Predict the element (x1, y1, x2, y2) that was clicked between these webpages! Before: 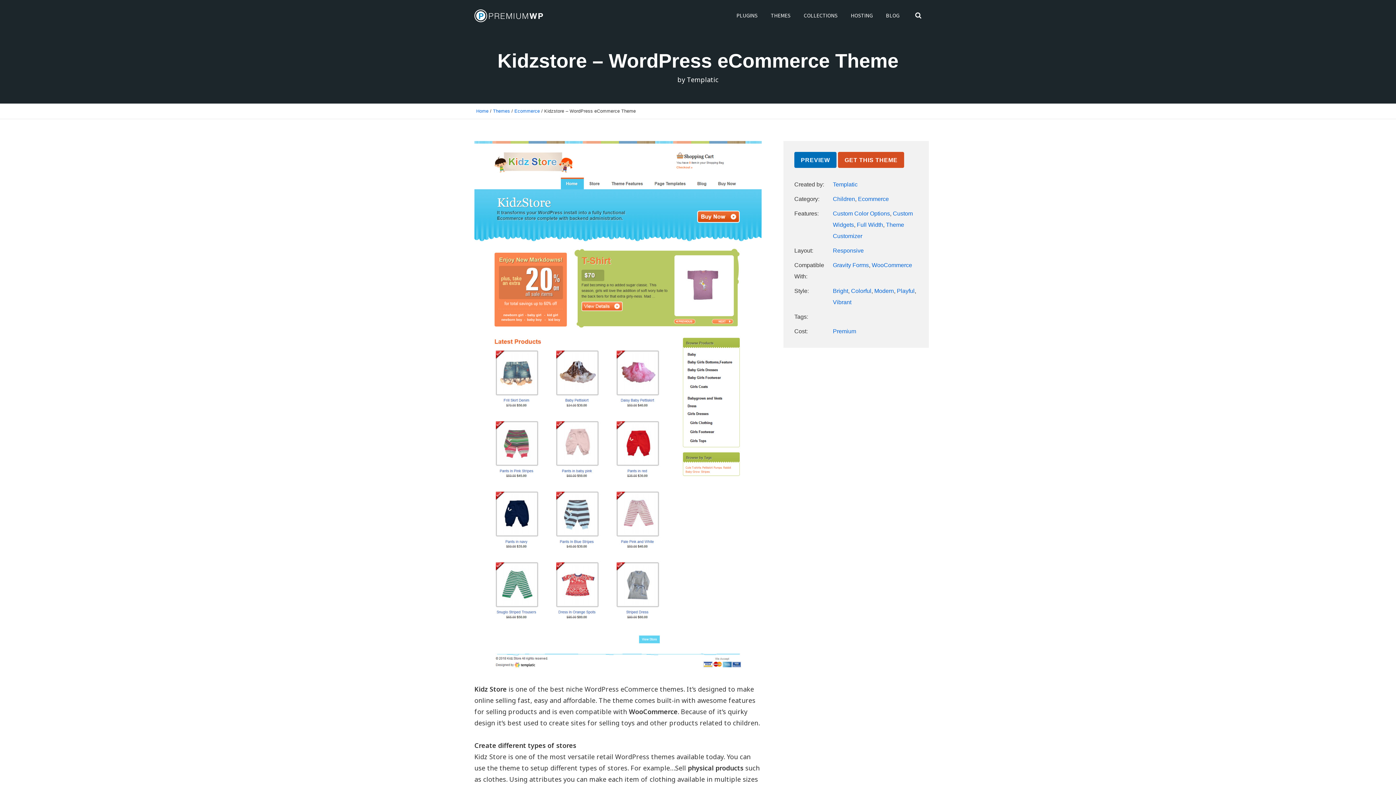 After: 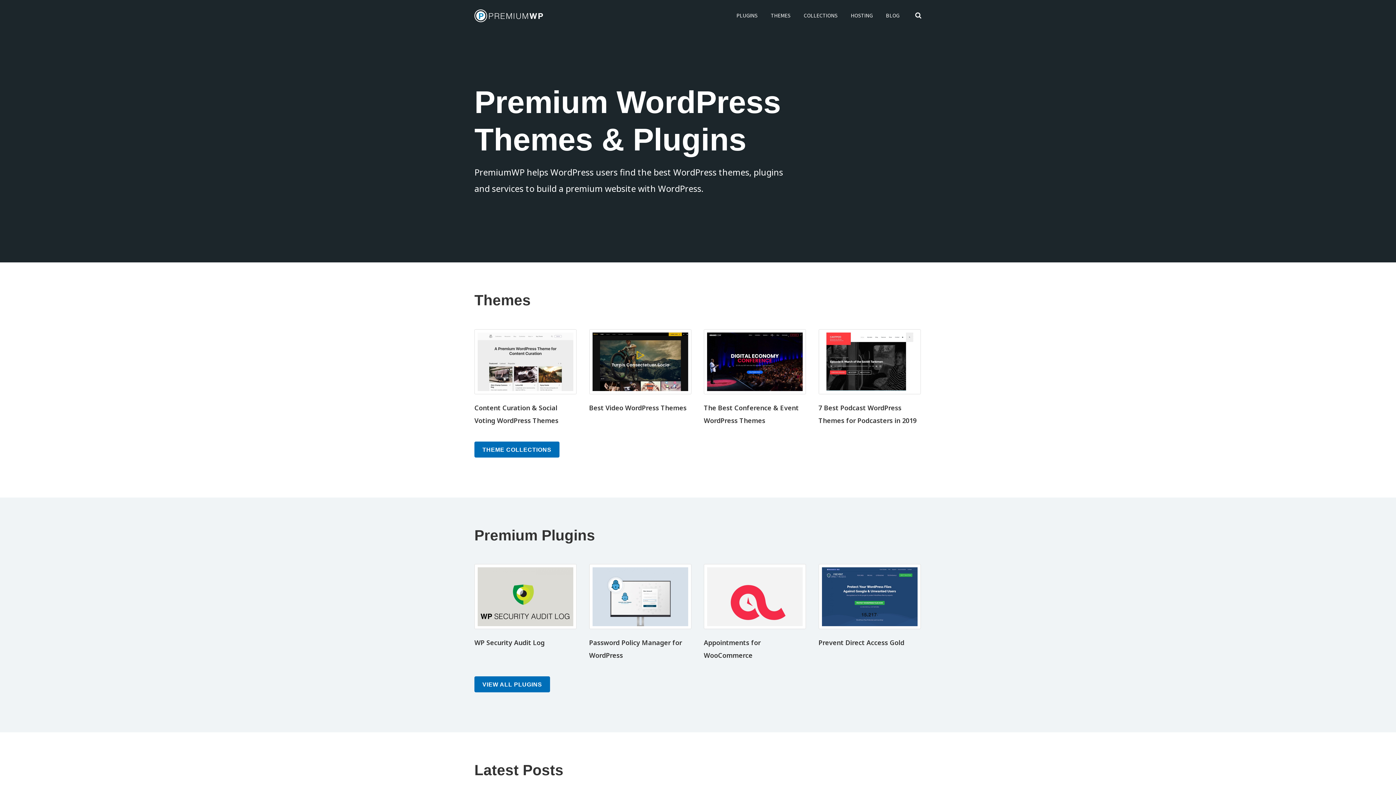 Action: bbox: (474, 8, 543, 22)